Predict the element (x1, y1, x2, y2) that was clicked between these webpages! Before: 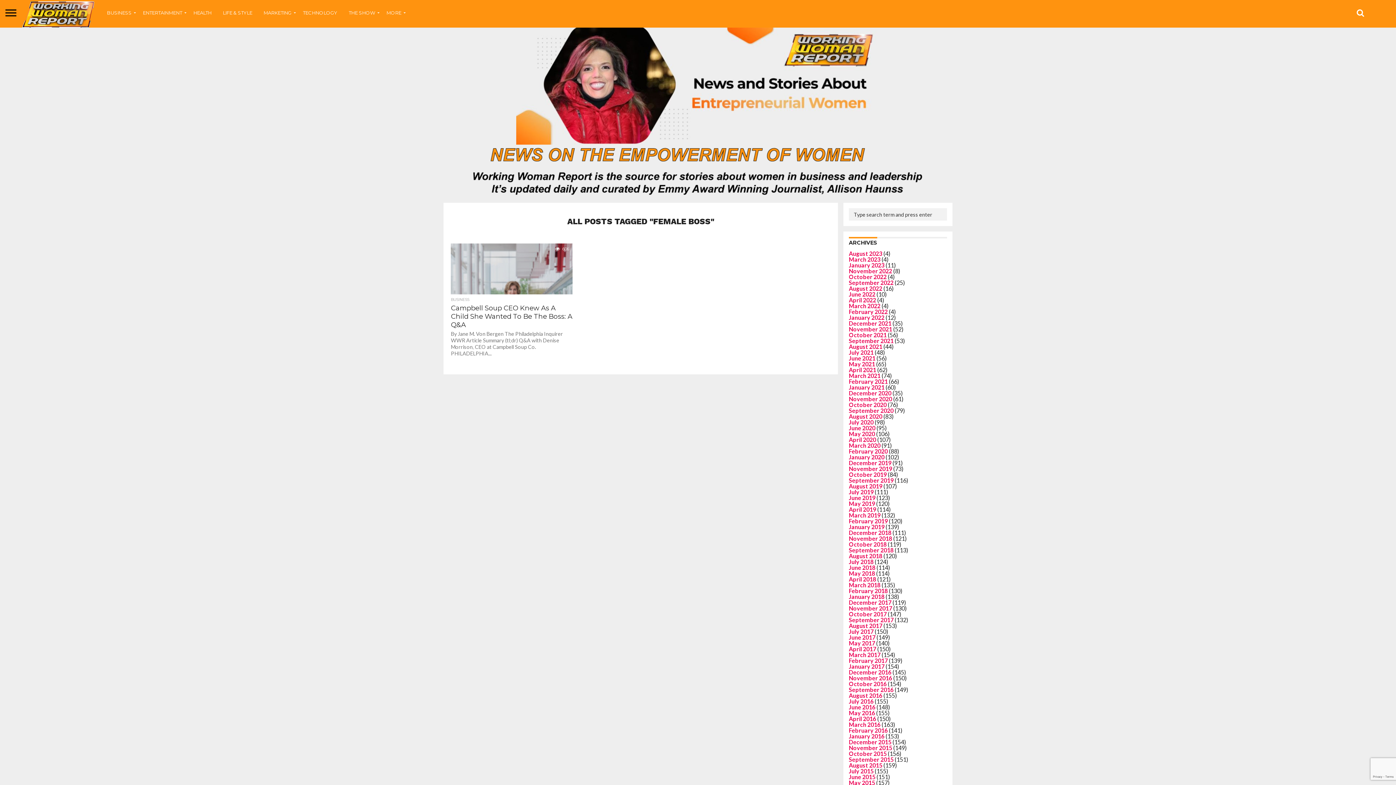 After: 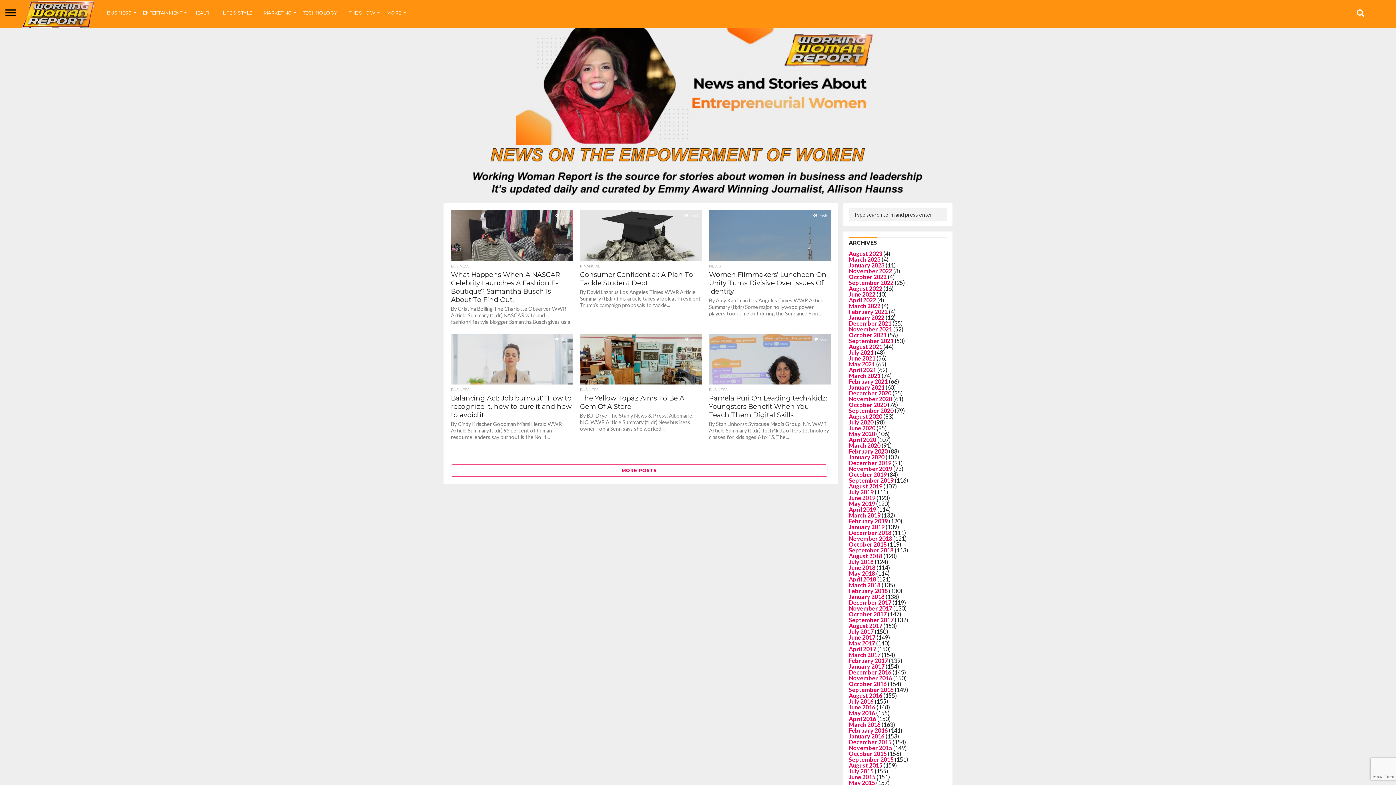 Action: label: January 2017 bbox: (849, 663, 884, 670)